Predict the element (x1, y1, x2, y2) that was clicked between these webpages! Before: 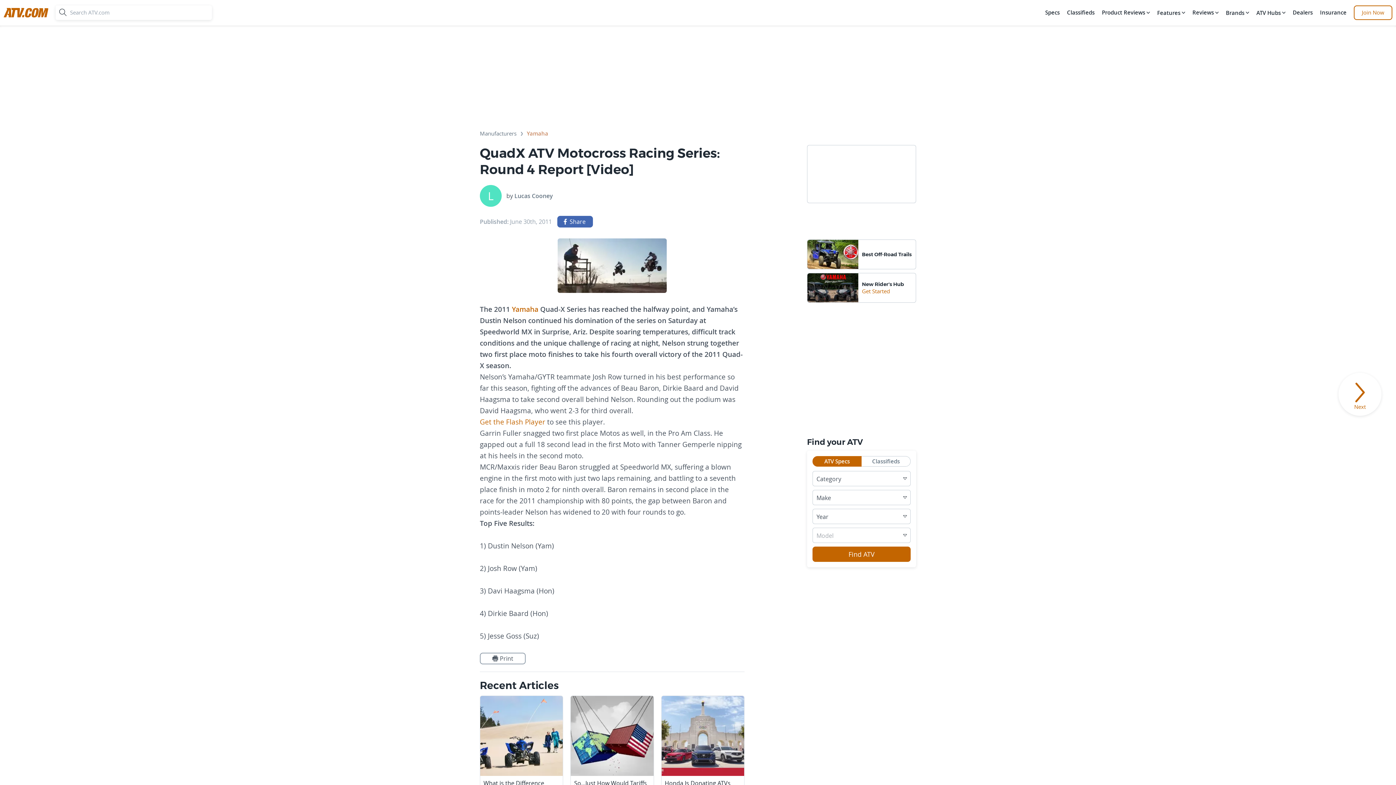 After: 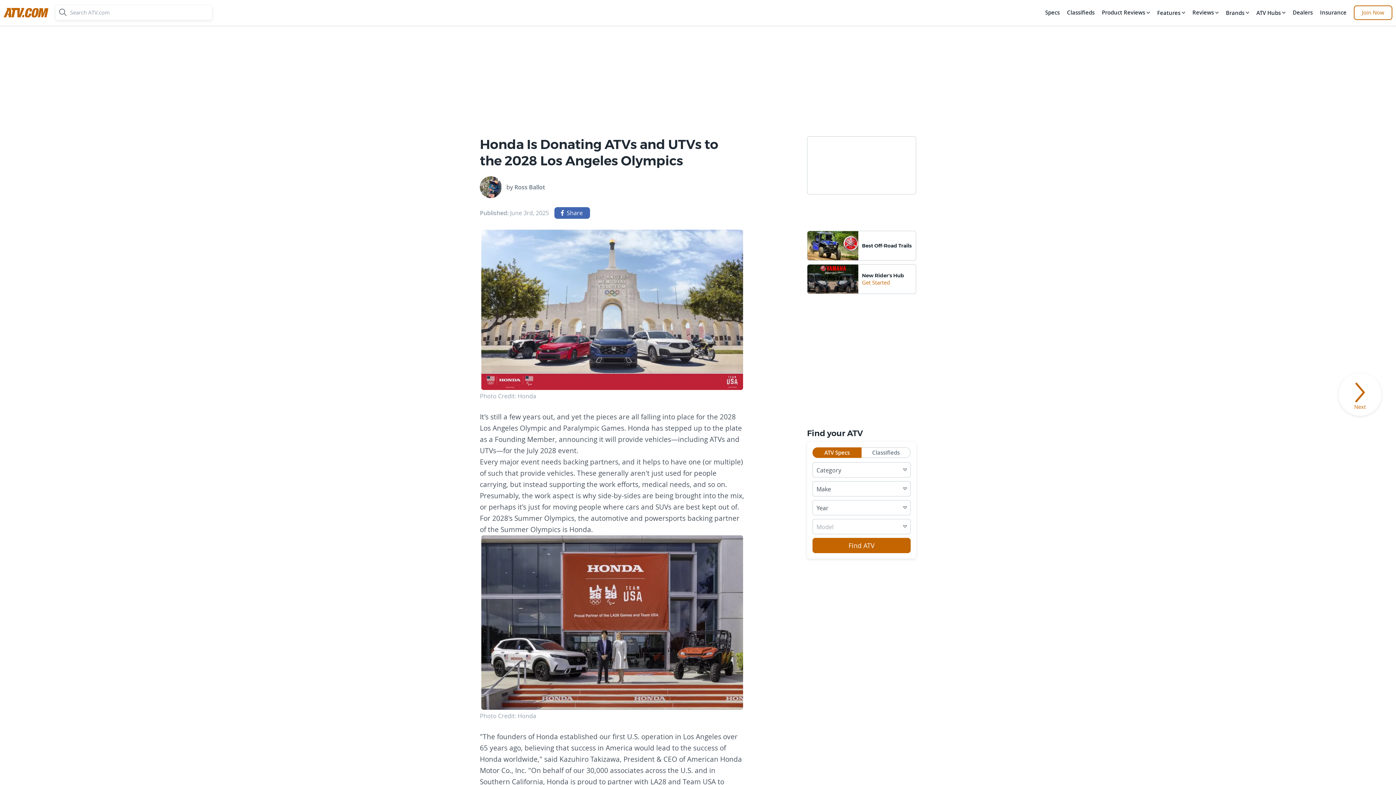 Action: bbox: (661, 696, 744, 800)